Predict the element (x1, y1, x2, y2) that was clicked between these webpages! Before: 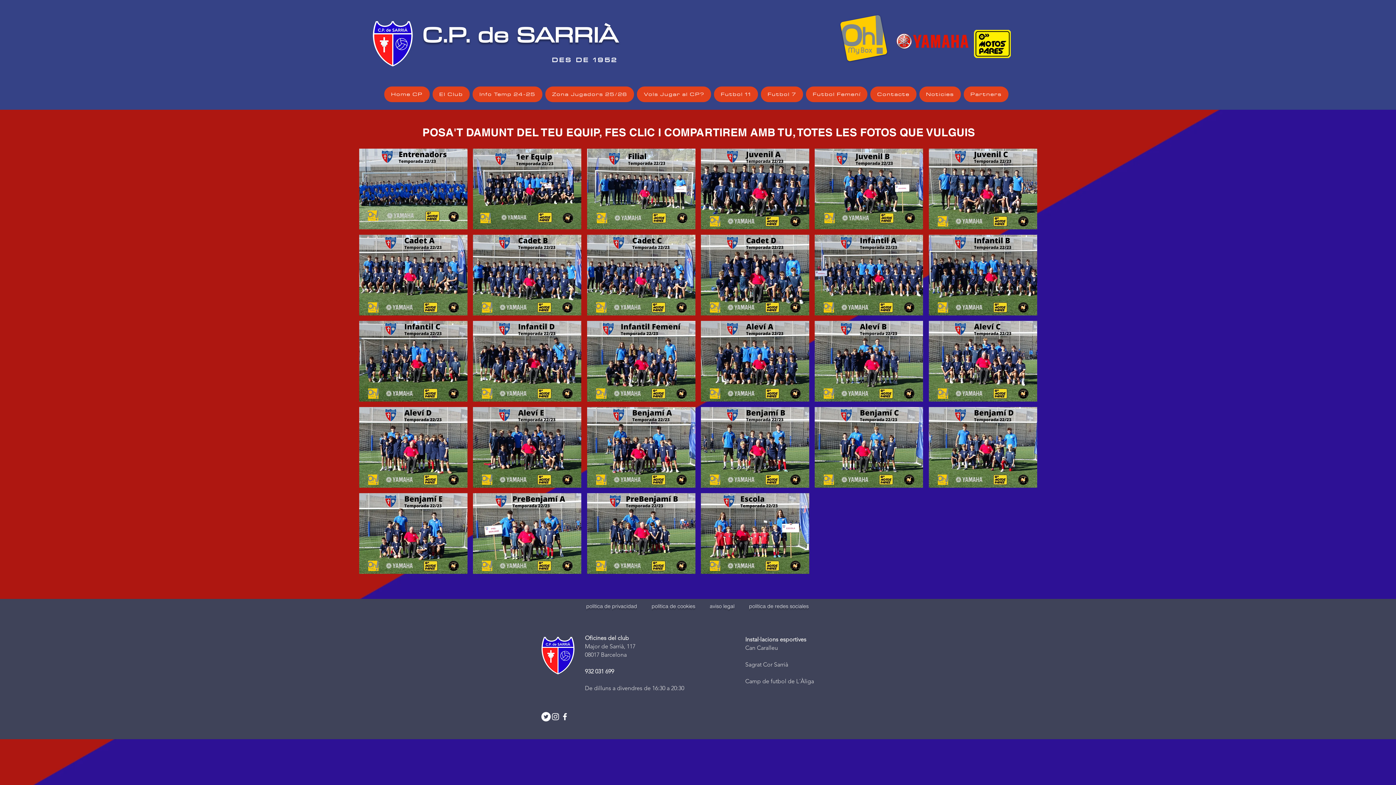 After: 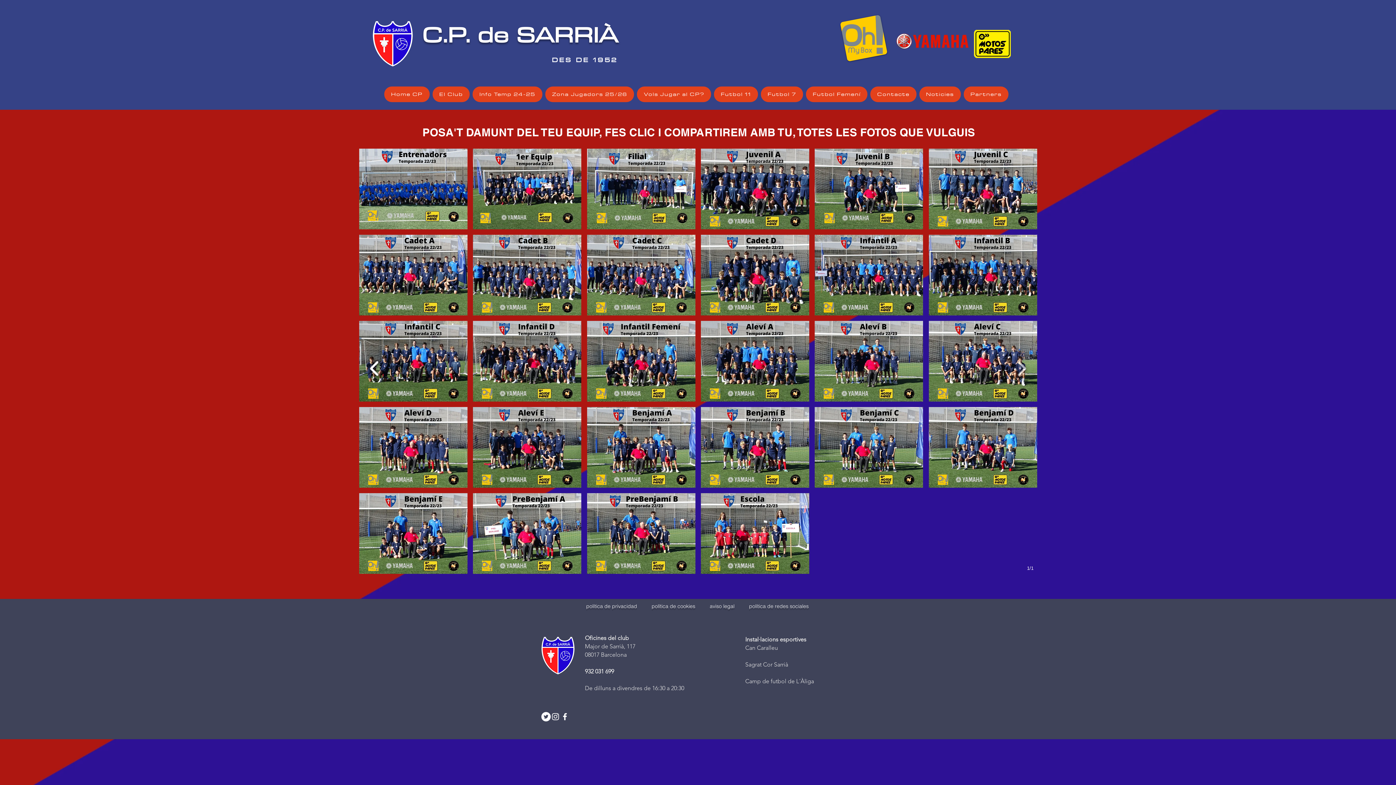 Action: bbox: (366, 356, 382, 379) label: previous